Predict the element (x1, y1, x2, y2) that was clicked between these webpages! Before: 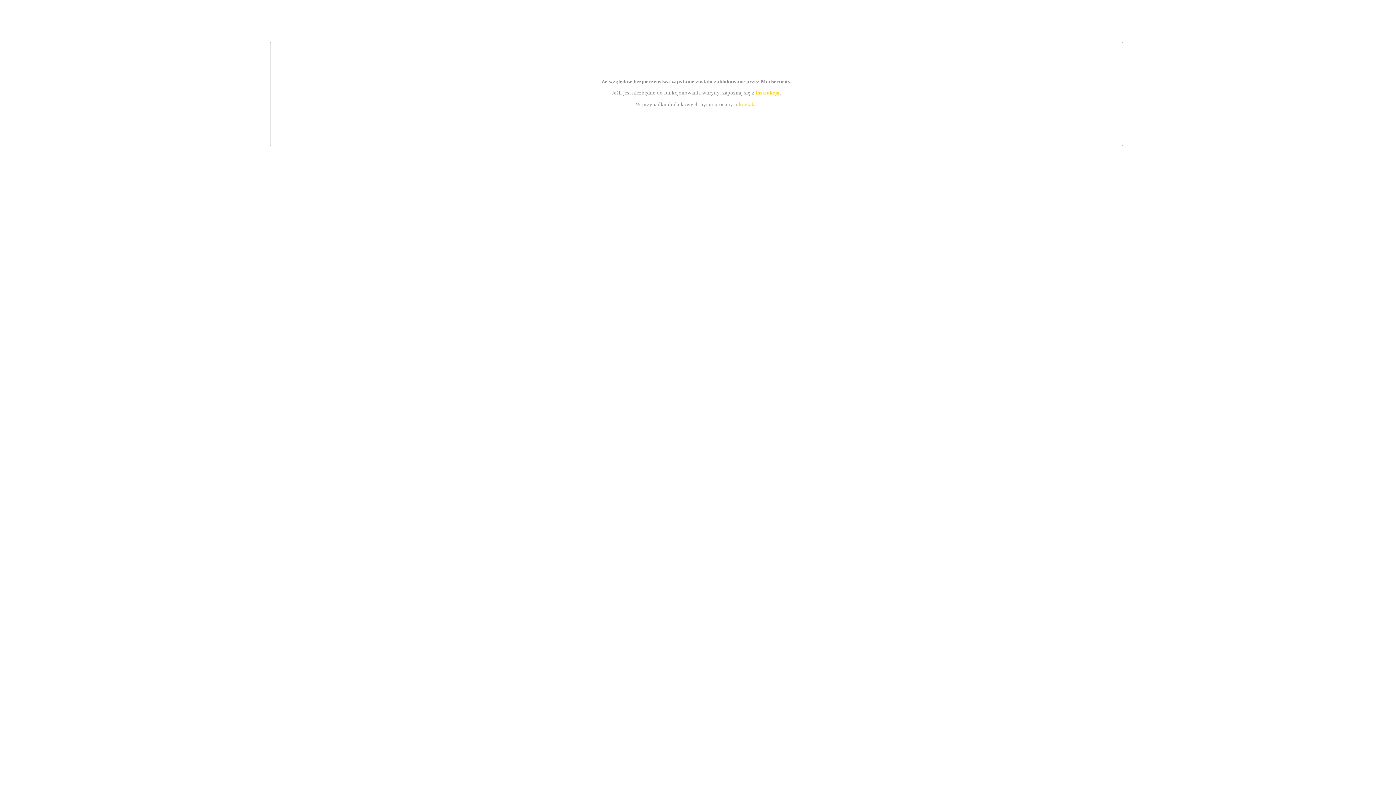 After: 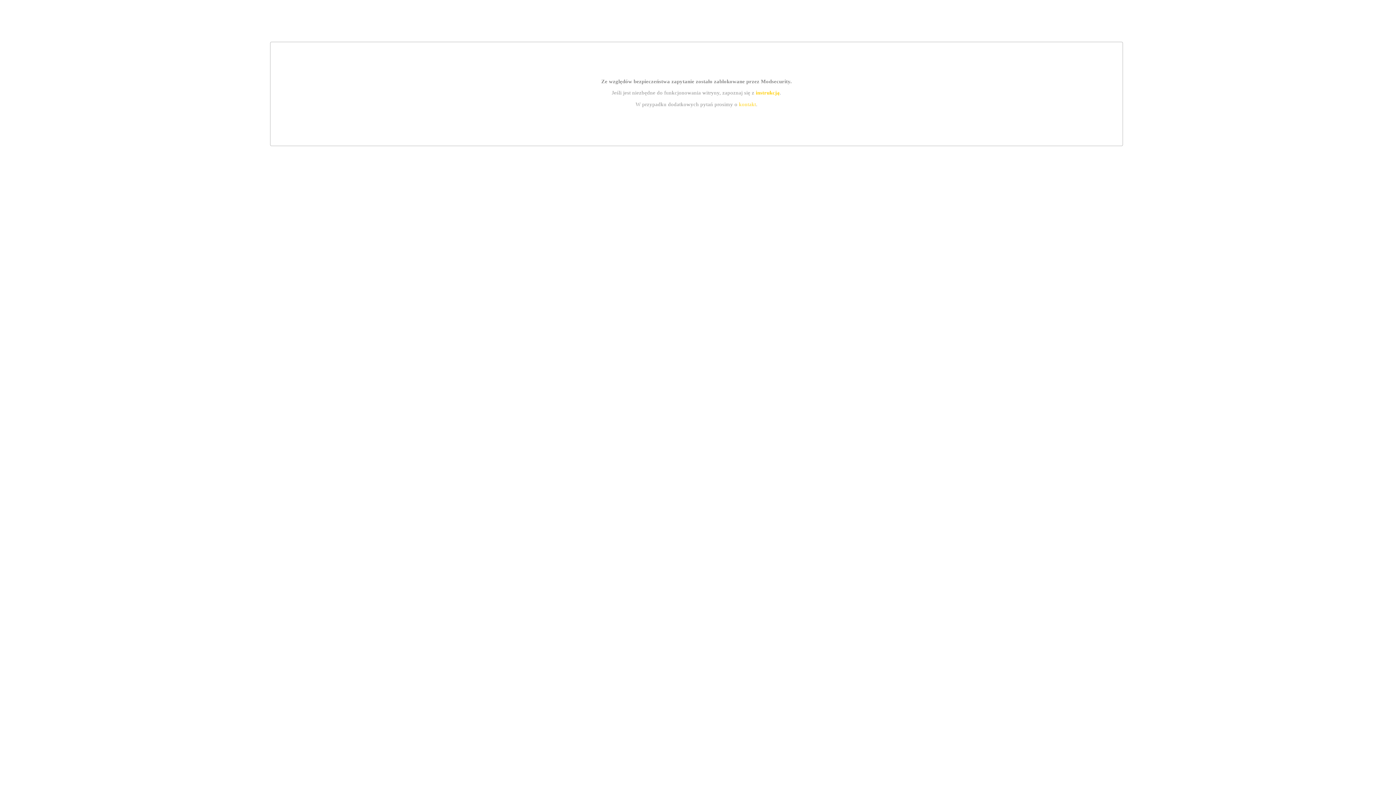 Action: label: kontakt bbox: (739, 101, 756, 107)